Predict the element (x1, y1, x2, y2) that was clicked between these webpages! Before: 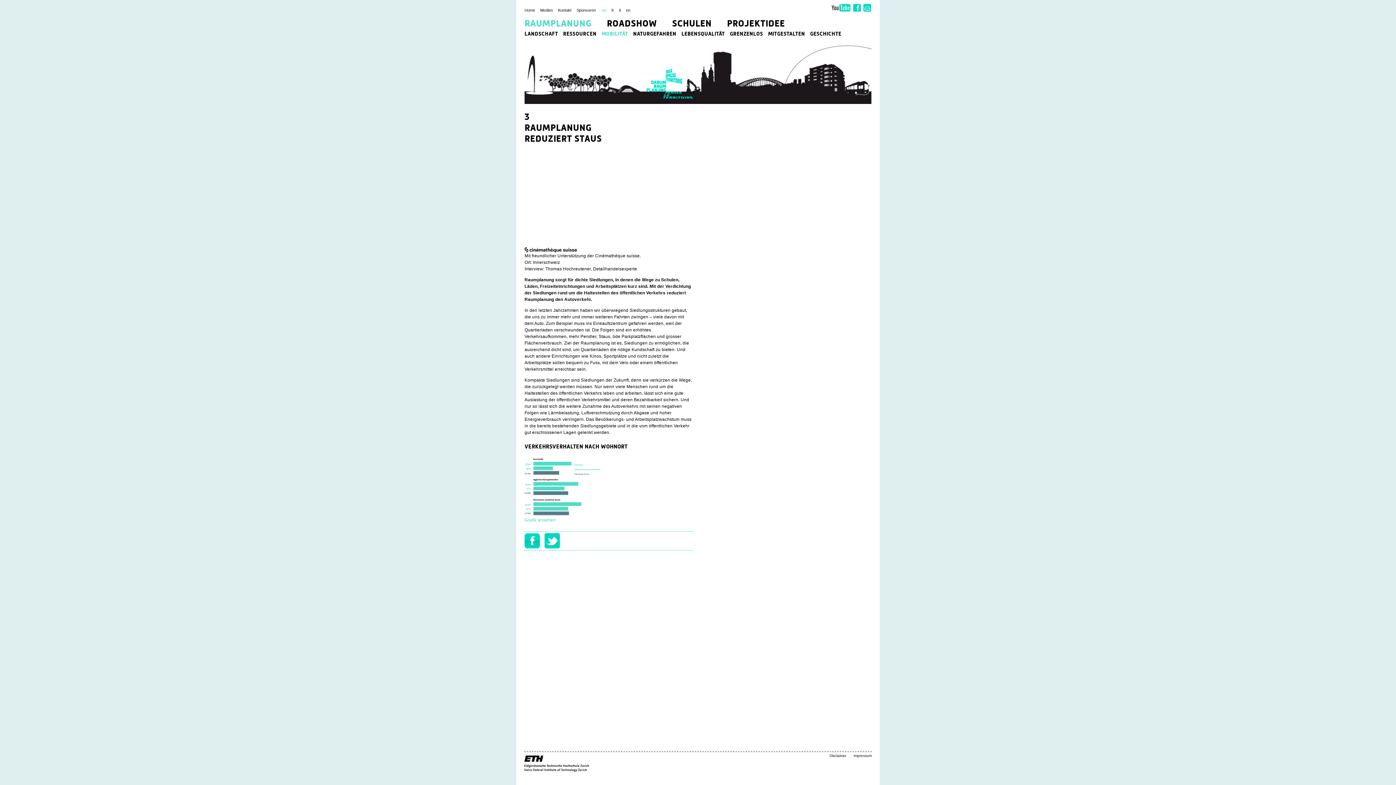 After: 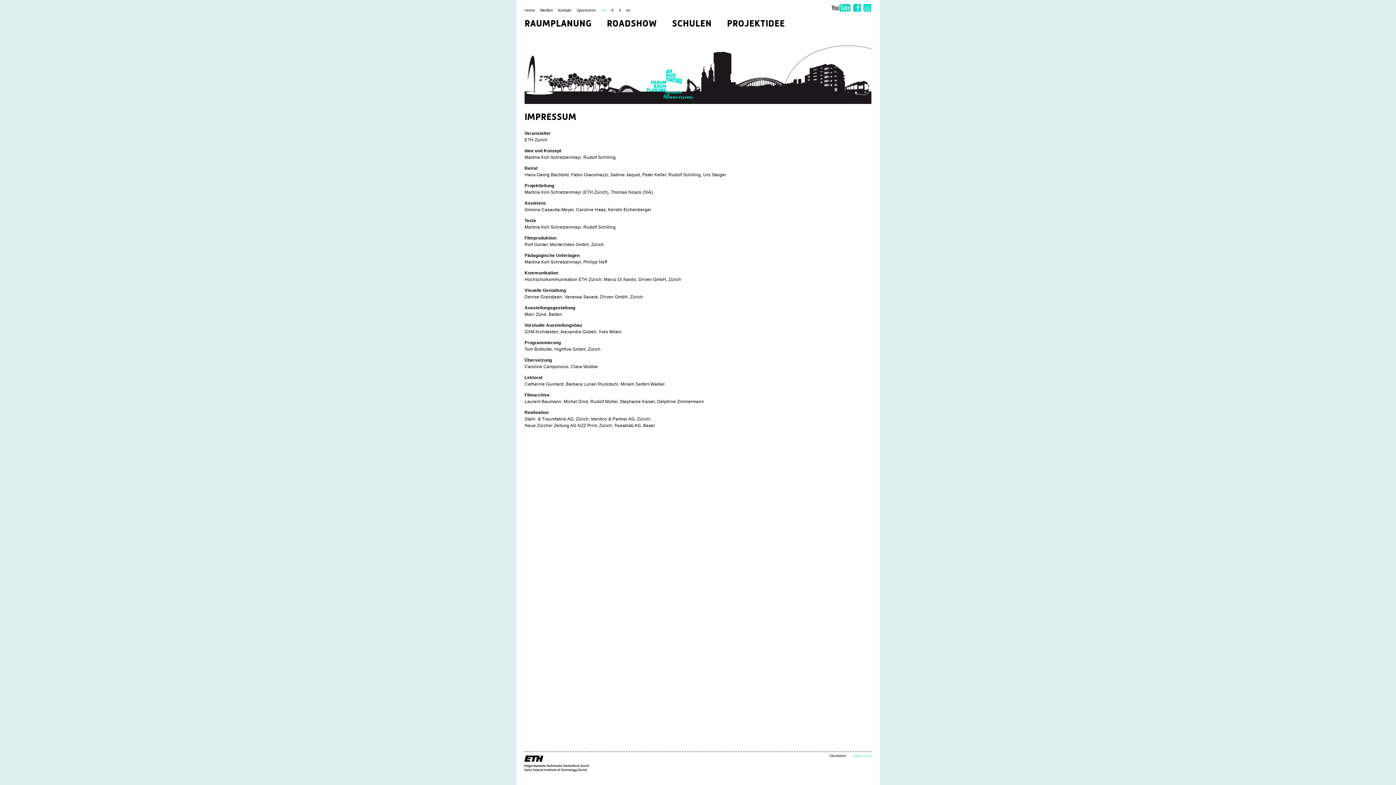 Action: bbox: (846, 754, 872, 758) label: Impressum